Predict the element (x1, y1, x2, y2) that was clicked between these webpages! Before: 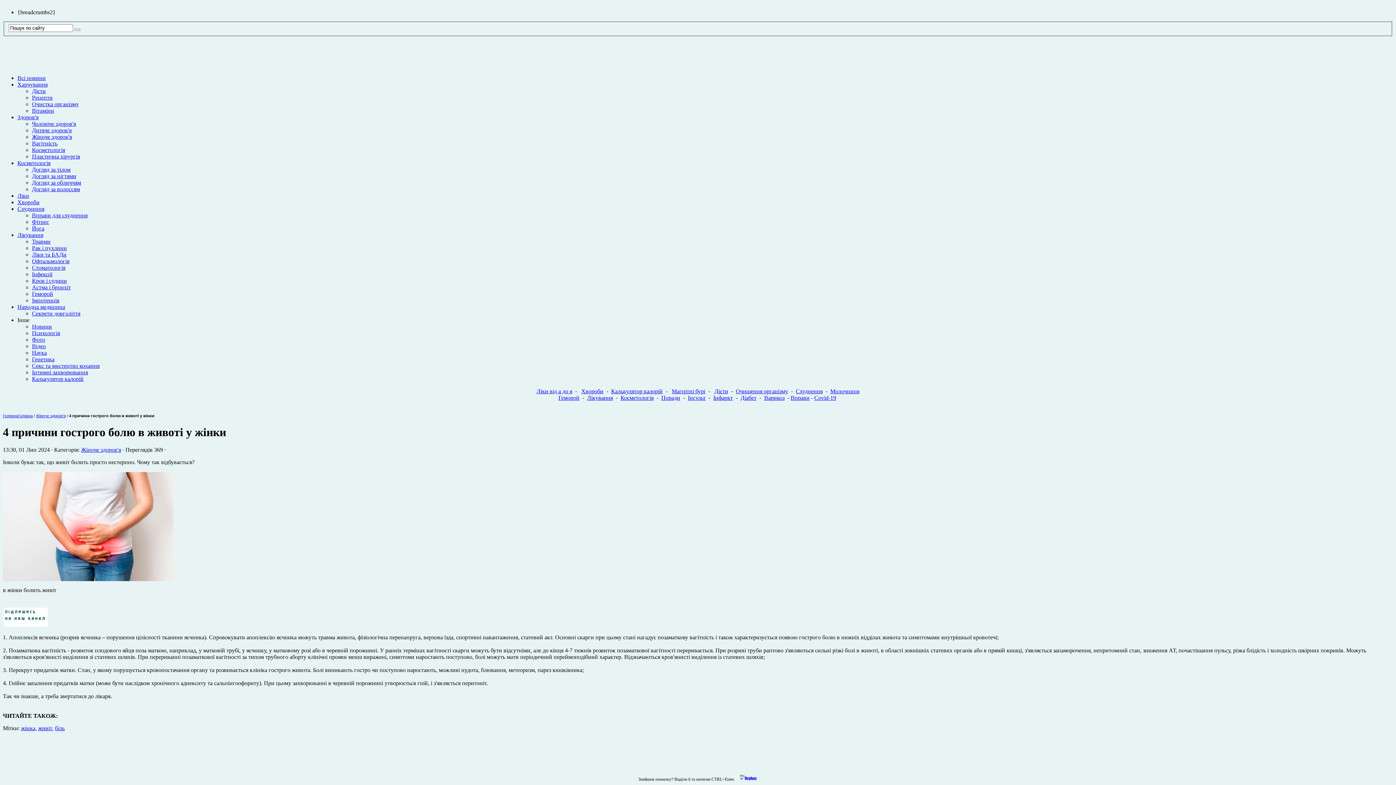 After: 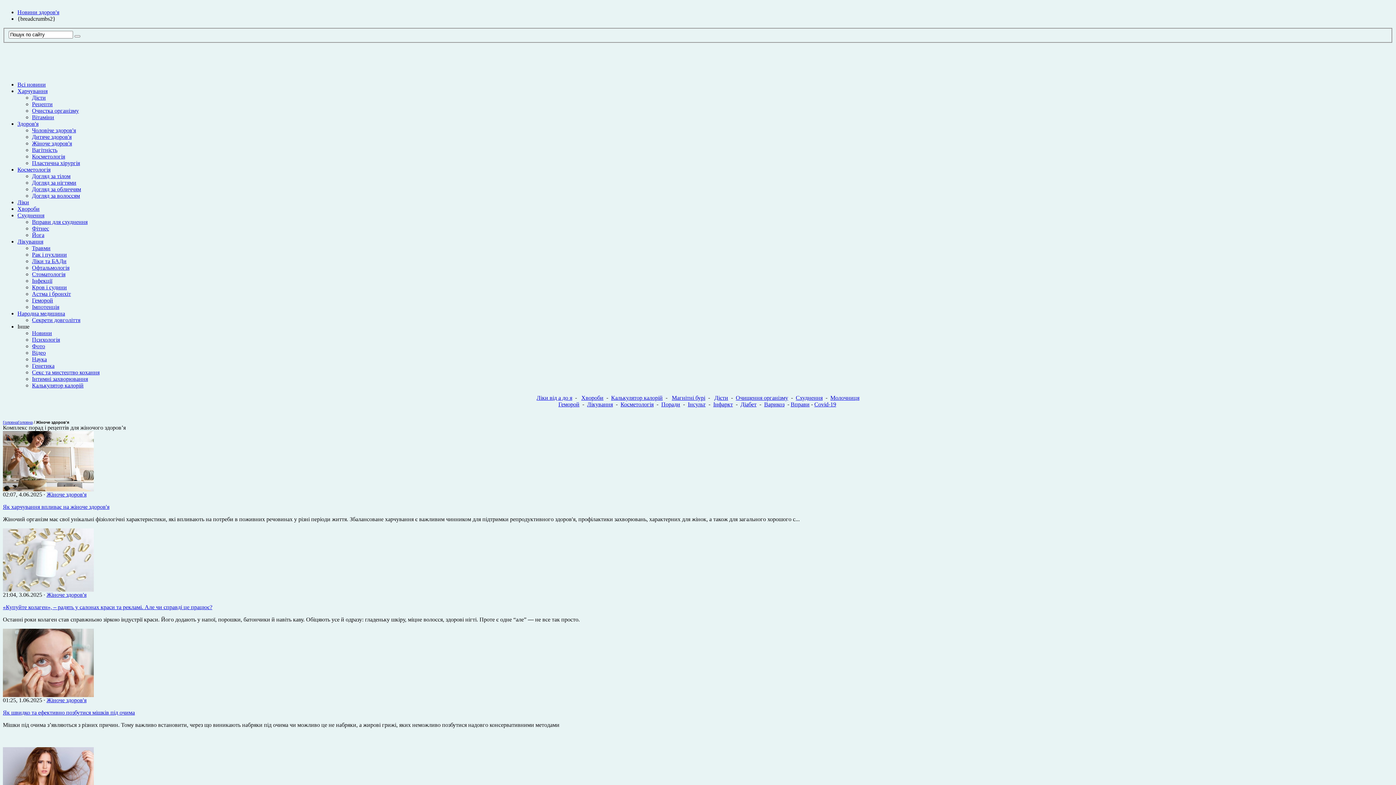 Action: label: Жіноче здоров'я bbox: (32, 133, 72, 139)